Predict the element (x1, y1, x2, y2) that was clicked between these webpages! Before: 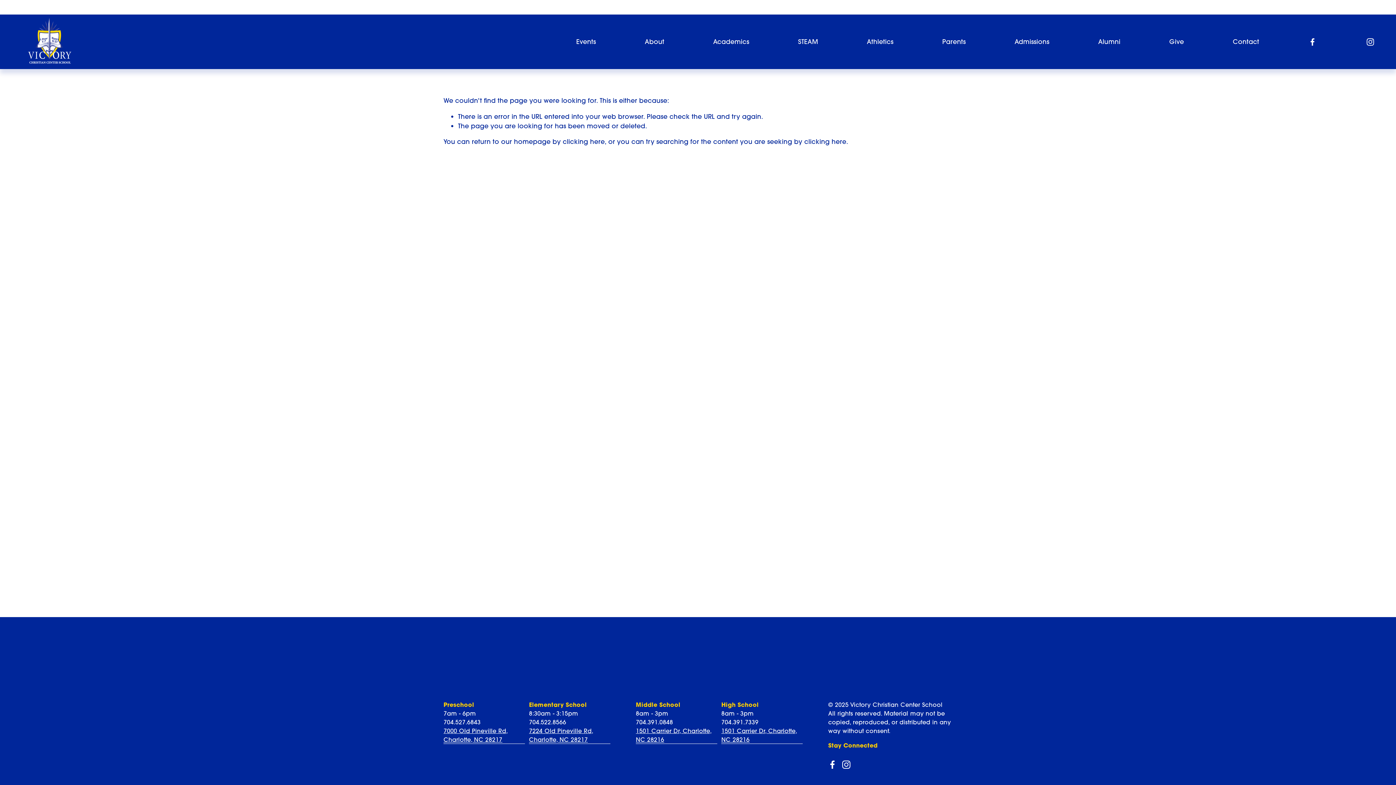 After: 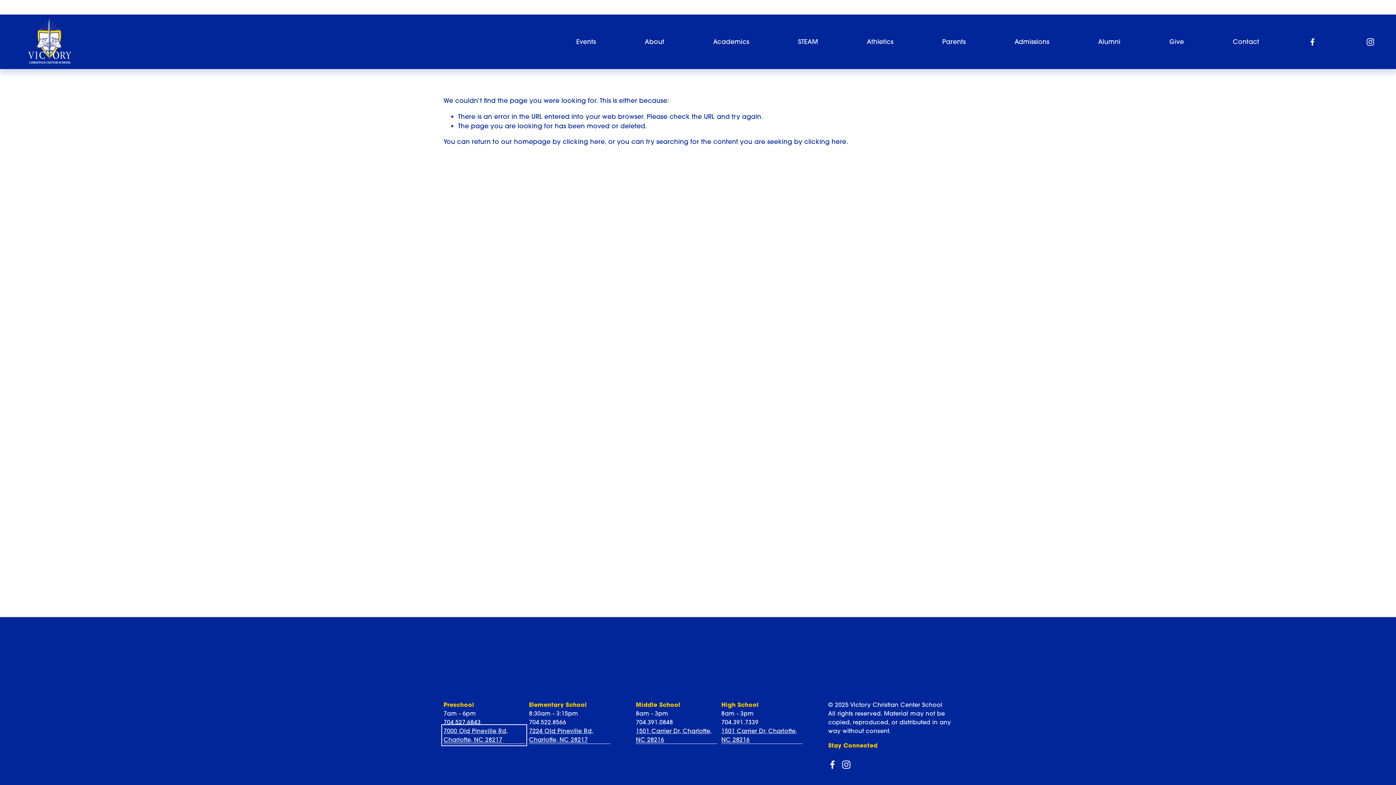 Action: label: 7000 Old Pineville Rd, Charlotte, NC 28217 bbox: (443, 726, 525, 744)